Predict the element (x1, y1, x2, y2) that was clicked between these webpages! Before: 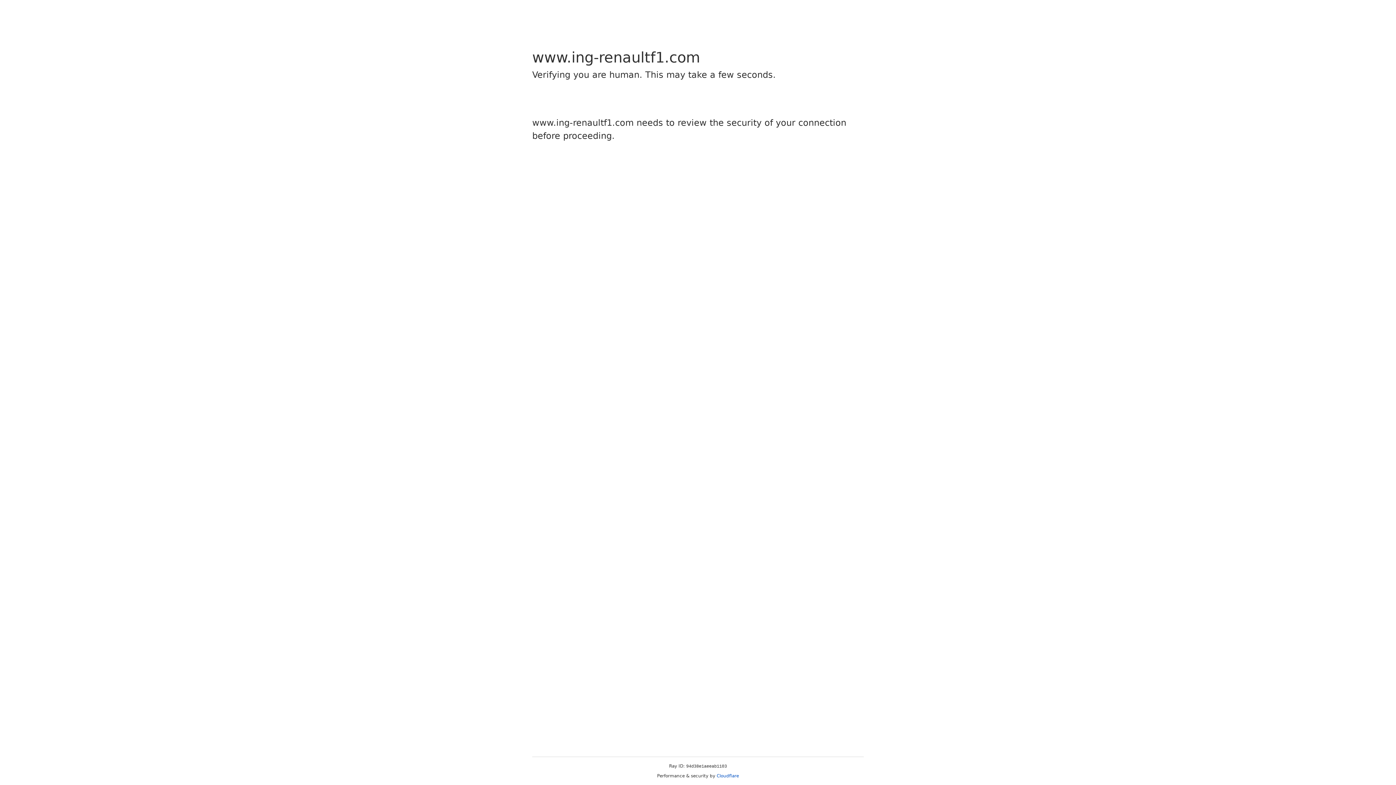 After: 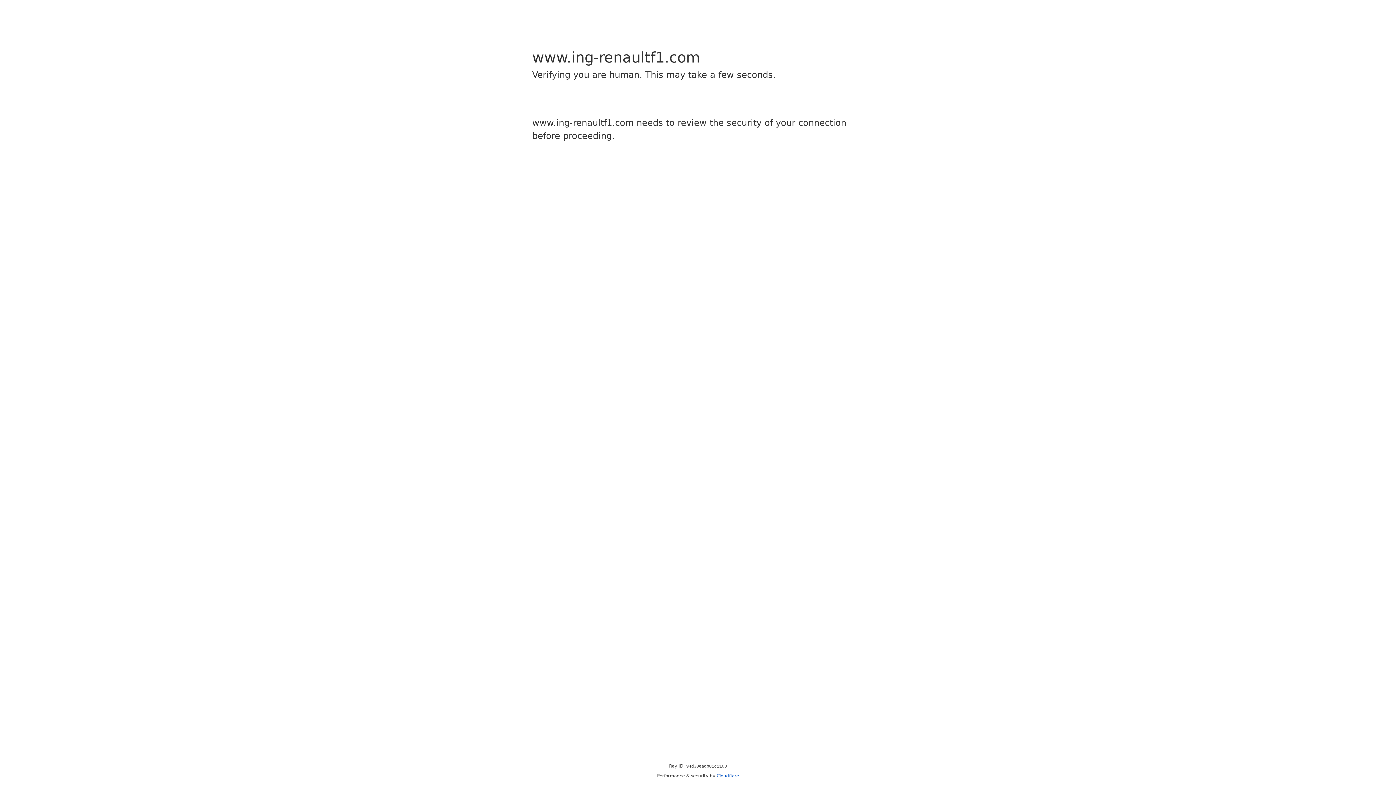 Action: label: Cloudflare bbox: (716, 773, 739, 778)